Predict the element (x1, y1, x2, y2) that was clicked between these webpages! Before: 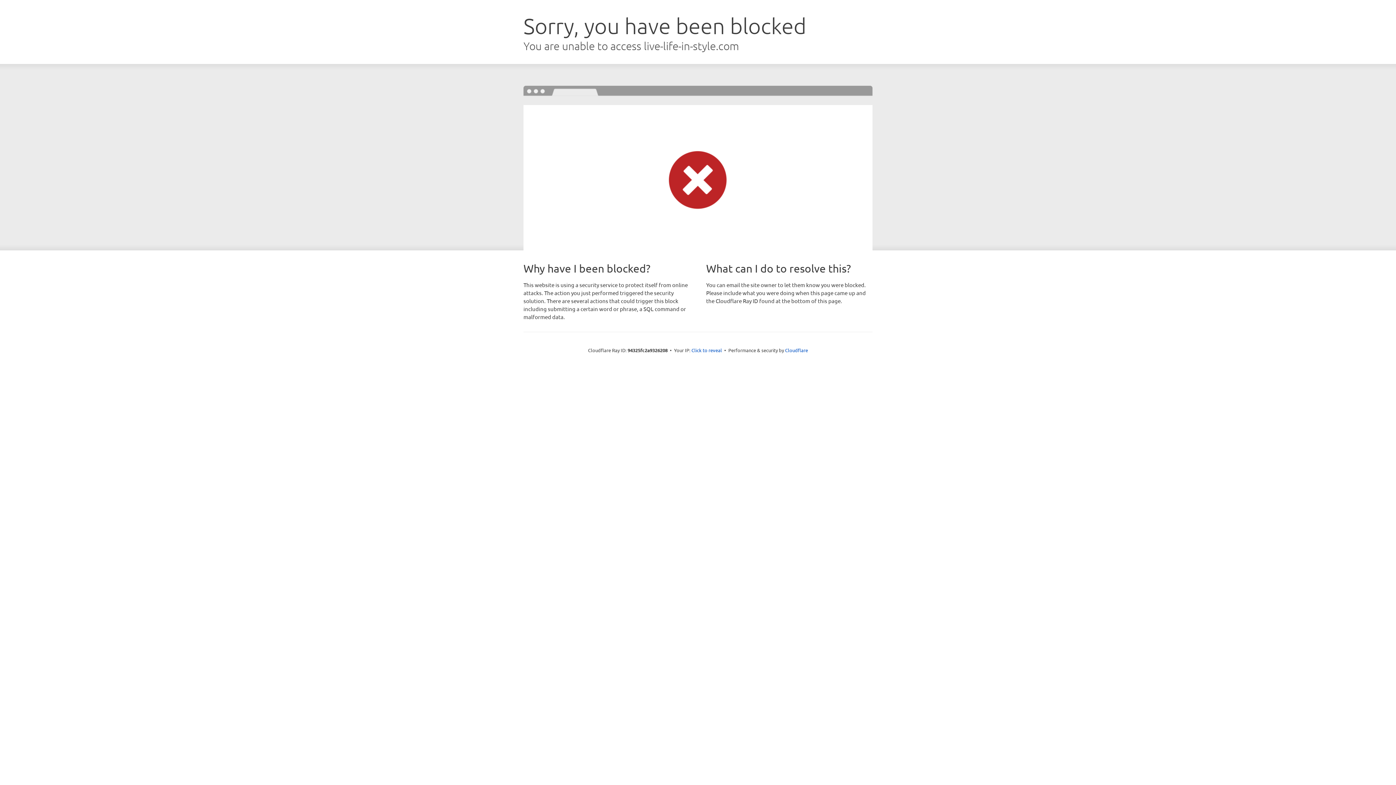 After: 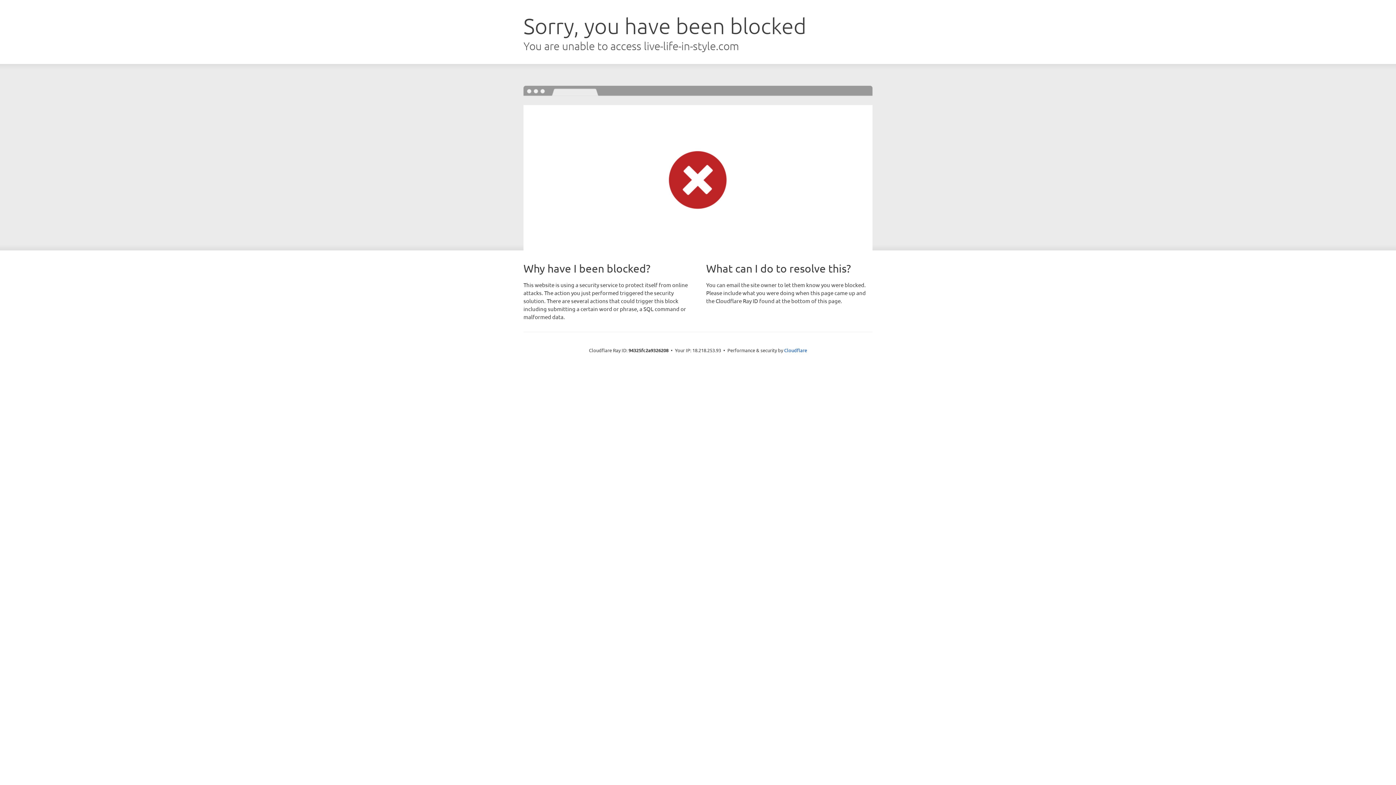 Action: bbox: (691, 346, 722, 353) label: Click to reveal